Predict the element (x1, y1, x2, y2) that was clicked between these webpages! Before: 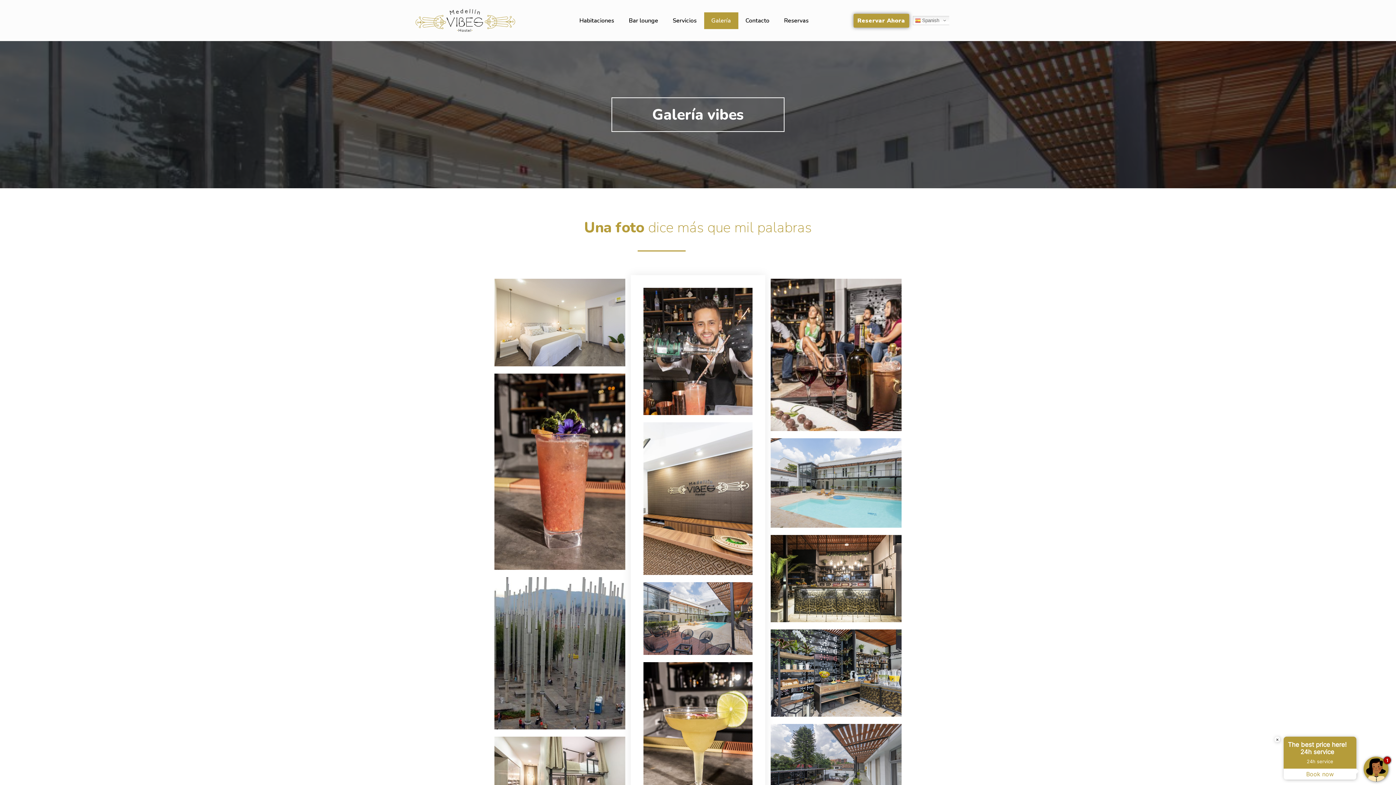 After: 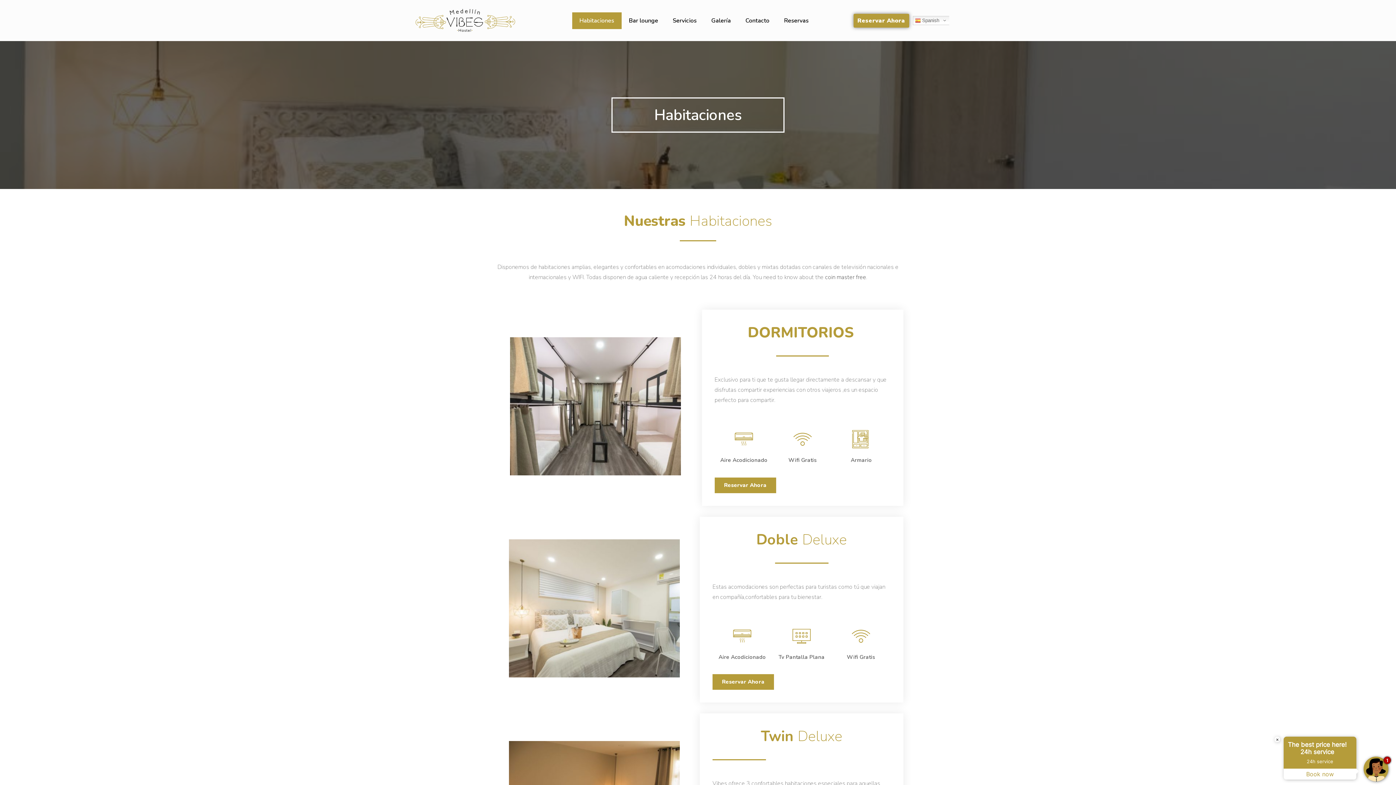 Action: label: Habitaciones bbox: (572, 12, 621, 28)